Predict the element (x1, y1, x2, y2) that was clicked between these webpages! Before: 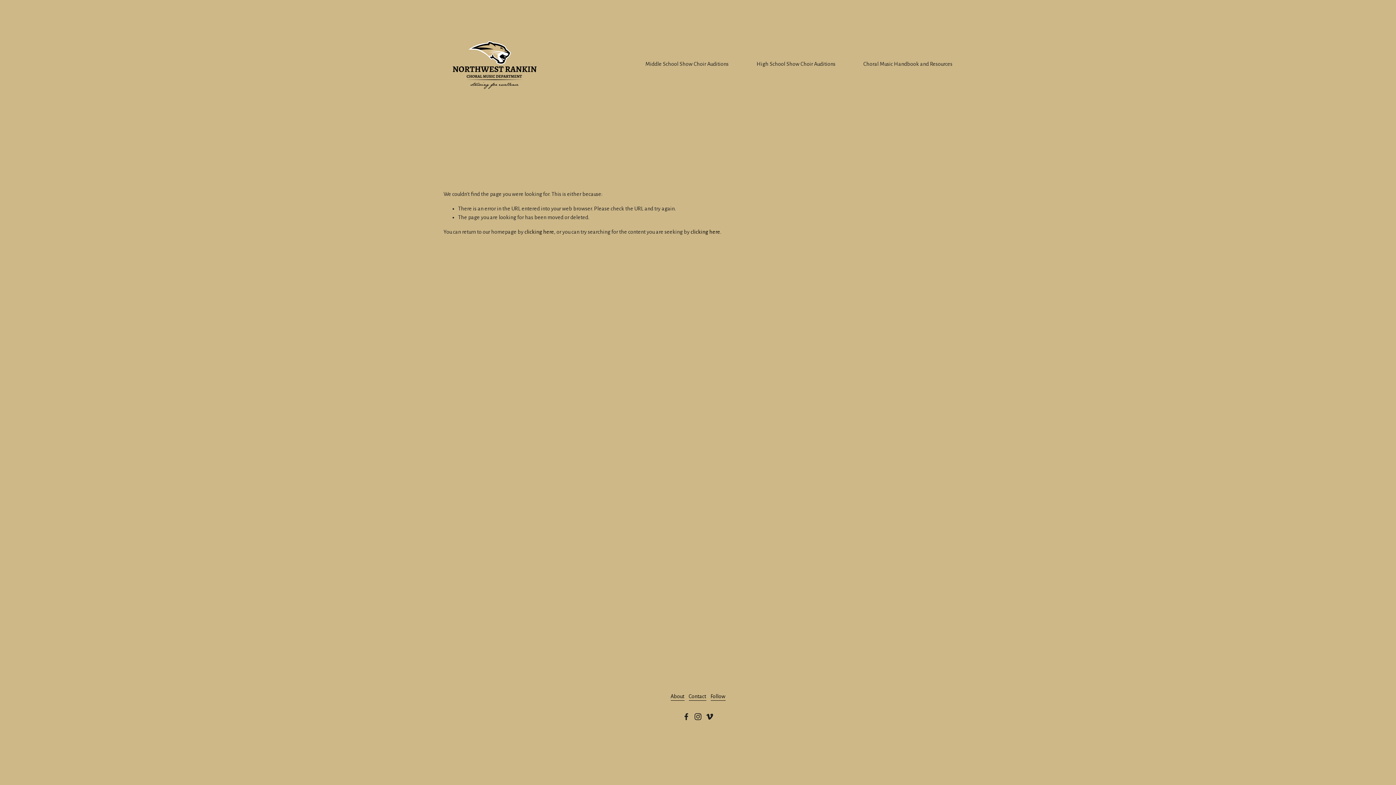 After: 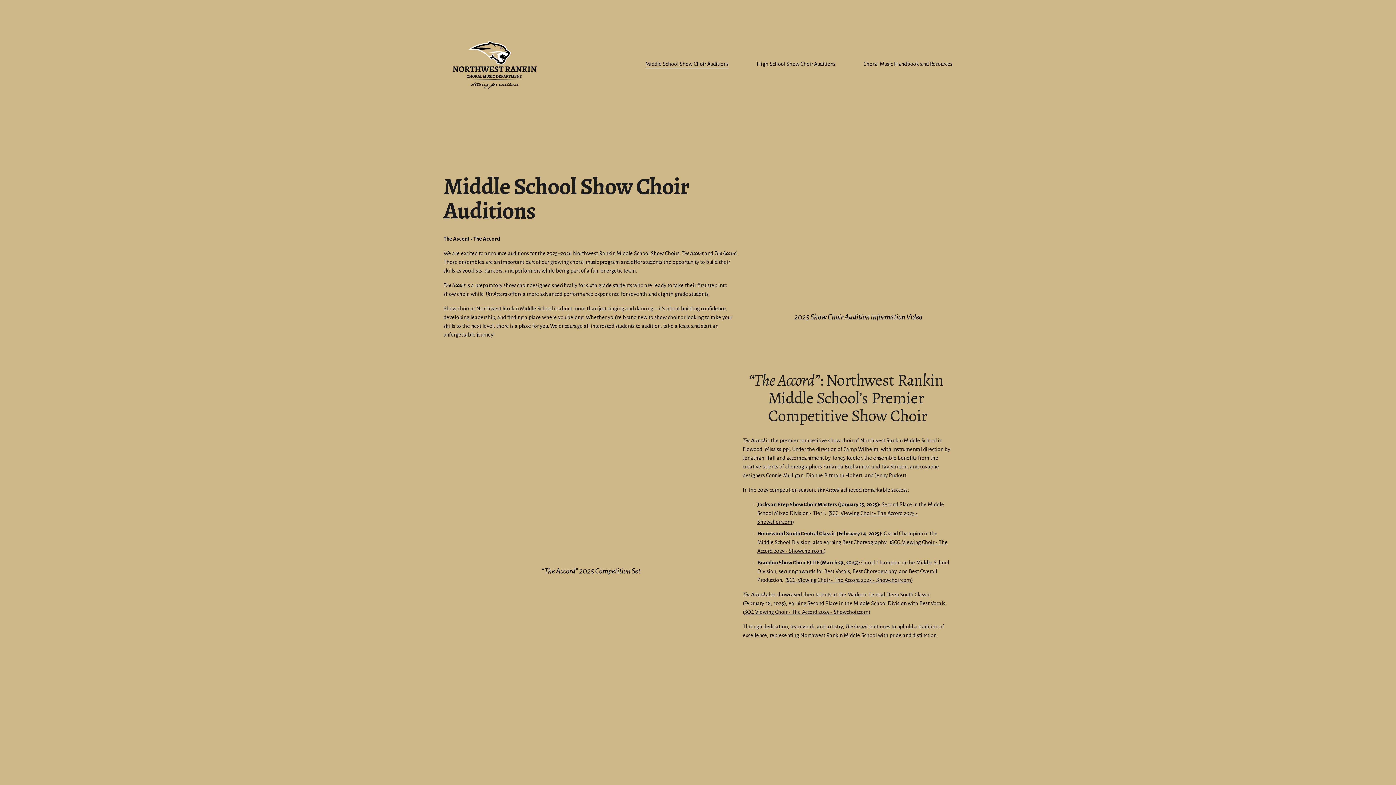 Action: bbox: (645, 59, 728, 69) label: Middle School Show Choir Auditions